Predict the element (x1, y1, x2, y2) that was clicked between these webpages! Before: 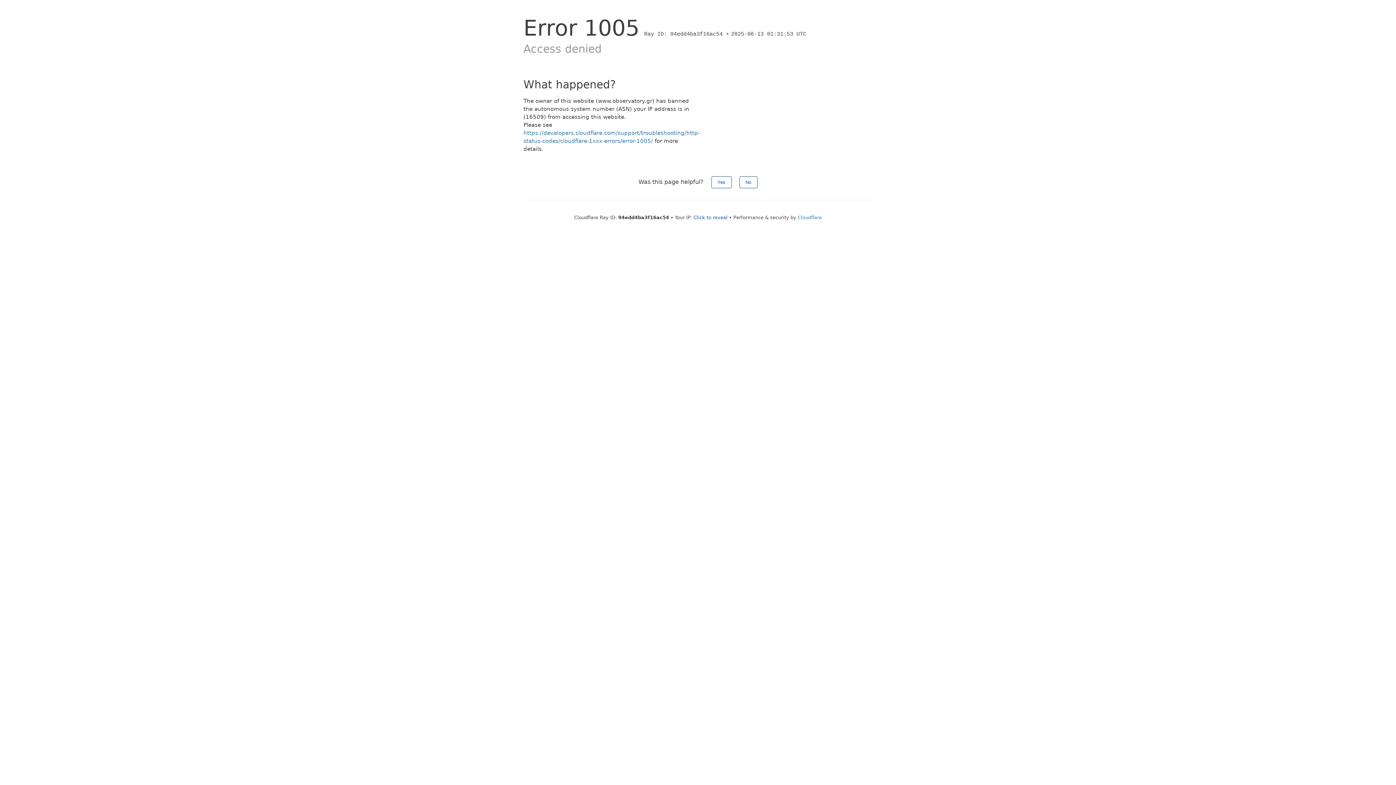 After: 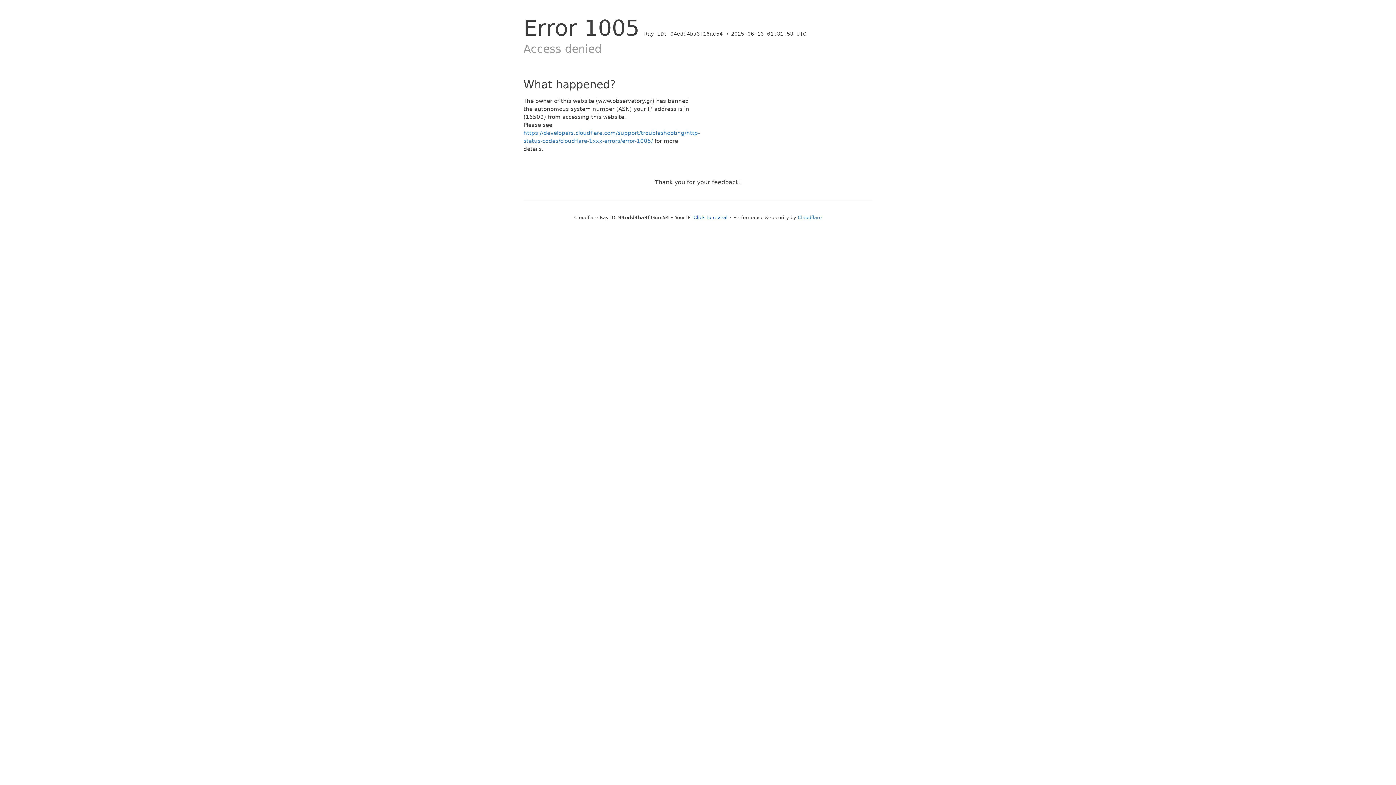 Action: label: No bbox: (739, 176, 757, 188)